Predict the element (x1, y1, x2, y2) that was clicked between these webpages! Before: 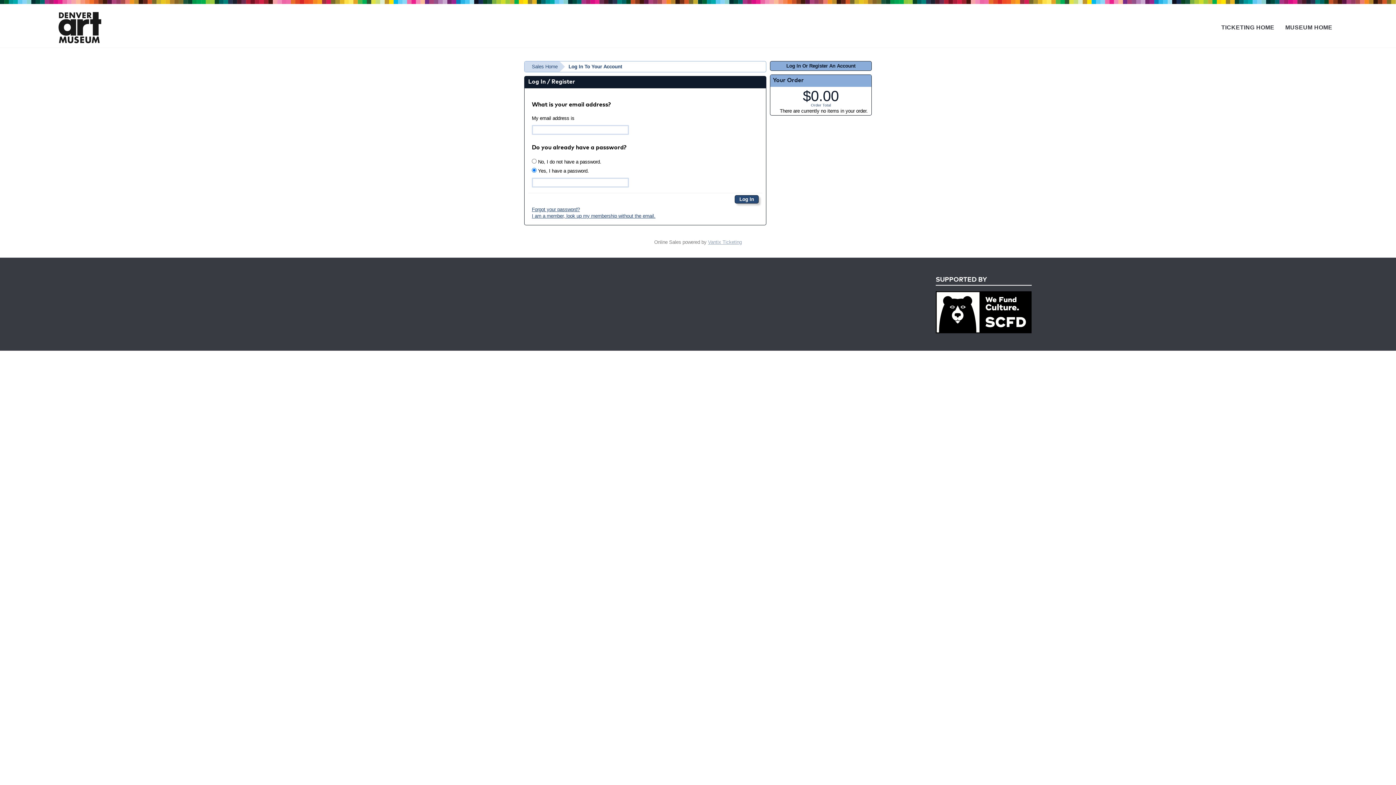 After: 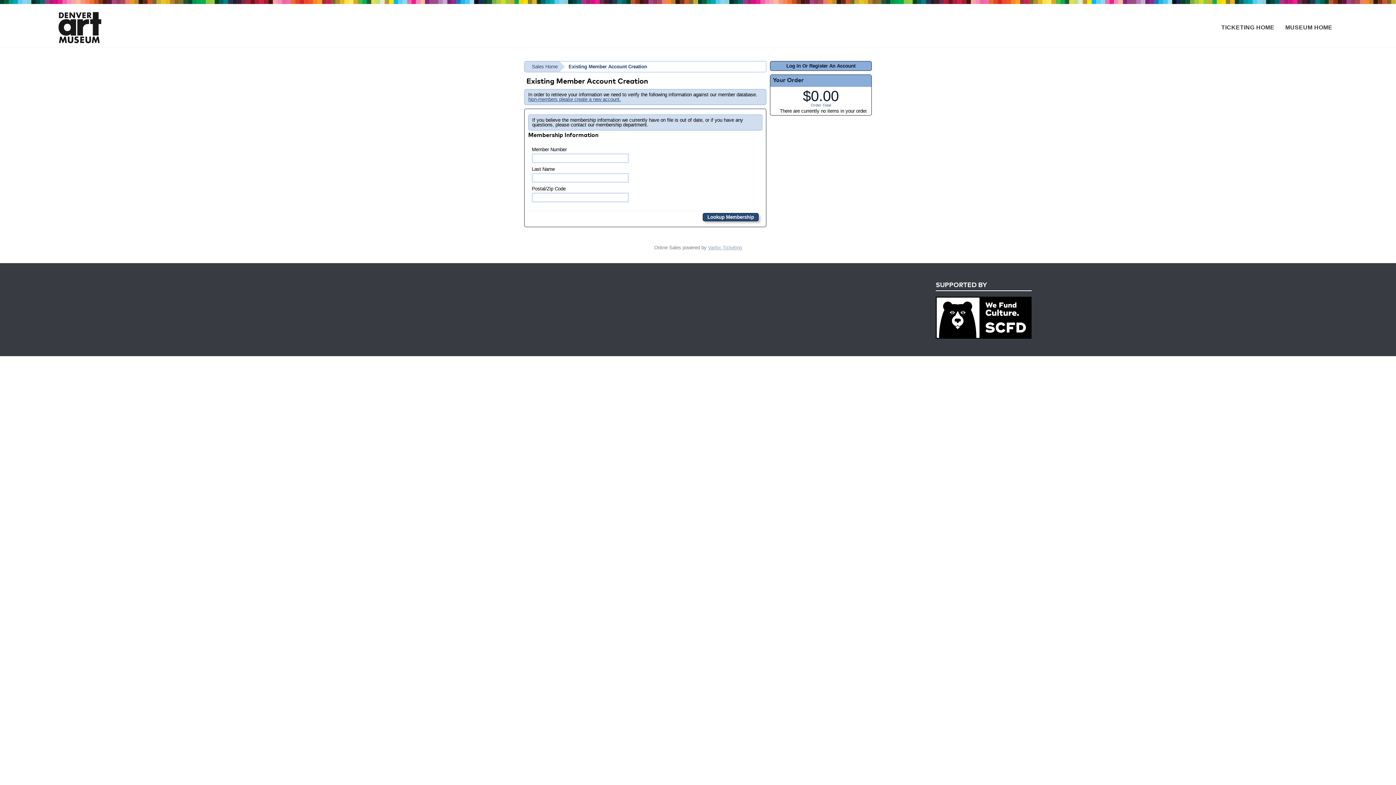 Action: bbox: (532, 213, 655, 218) label: I am a member, look up my membership without the email.